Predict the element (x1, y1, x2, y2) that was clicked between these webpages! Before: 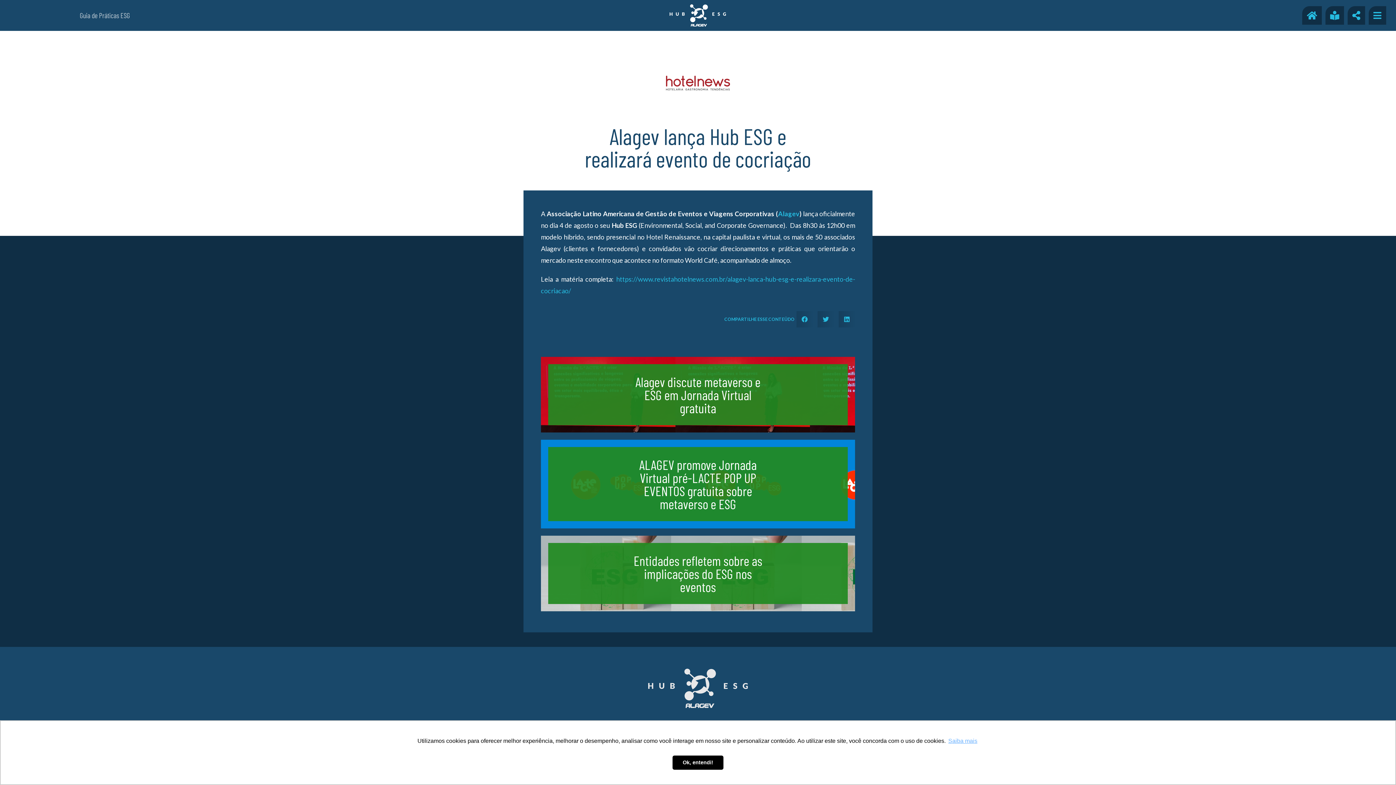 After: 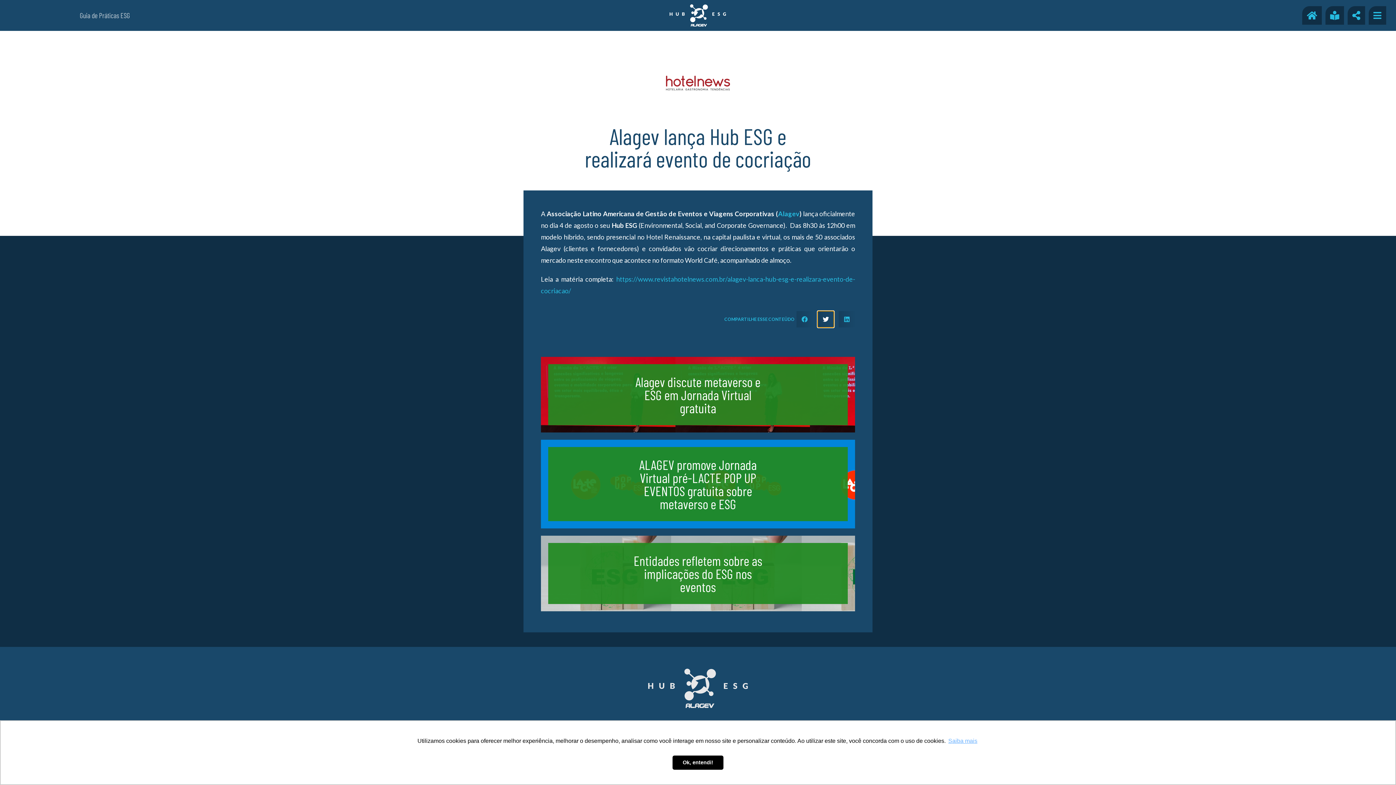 Action: bbox: (817, 311, 834, 327) label: Compartilhar no twitter